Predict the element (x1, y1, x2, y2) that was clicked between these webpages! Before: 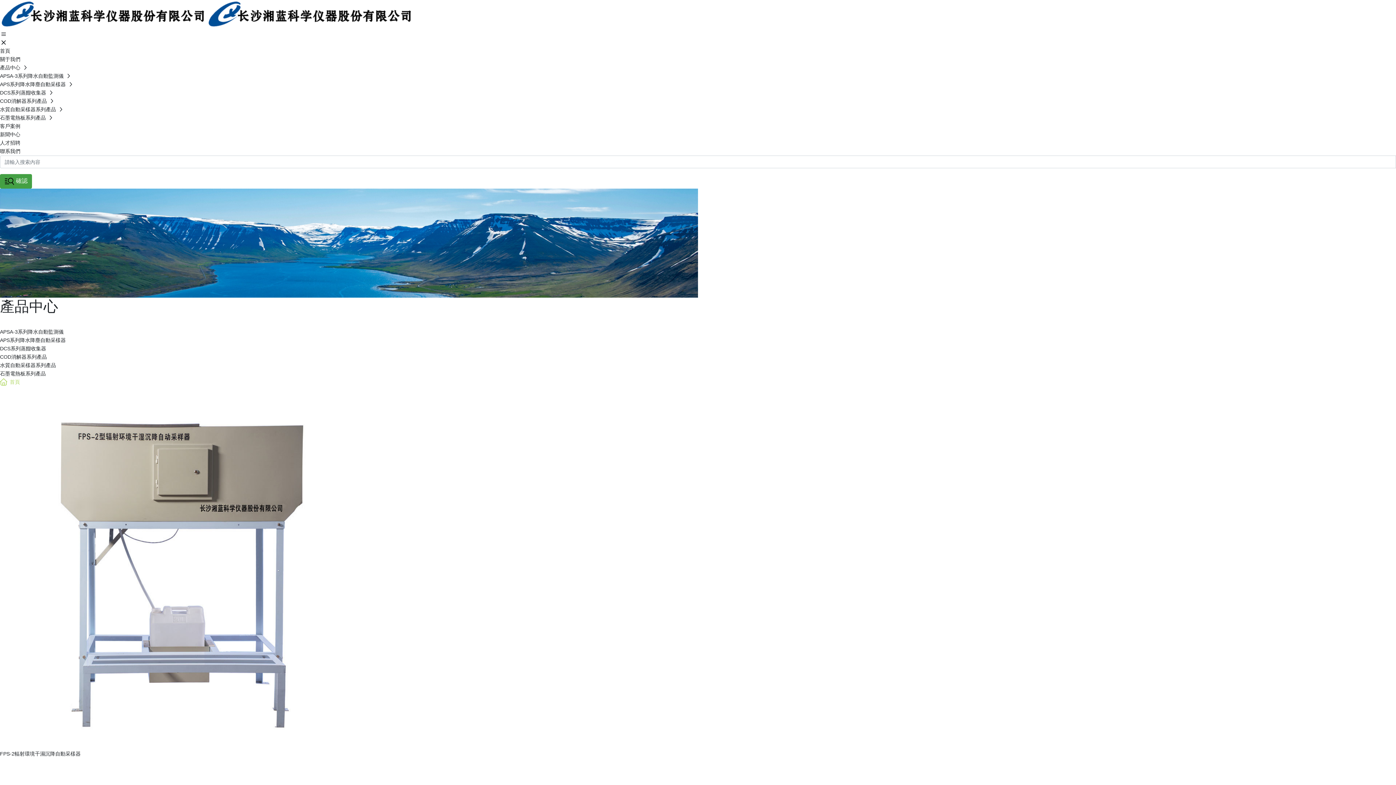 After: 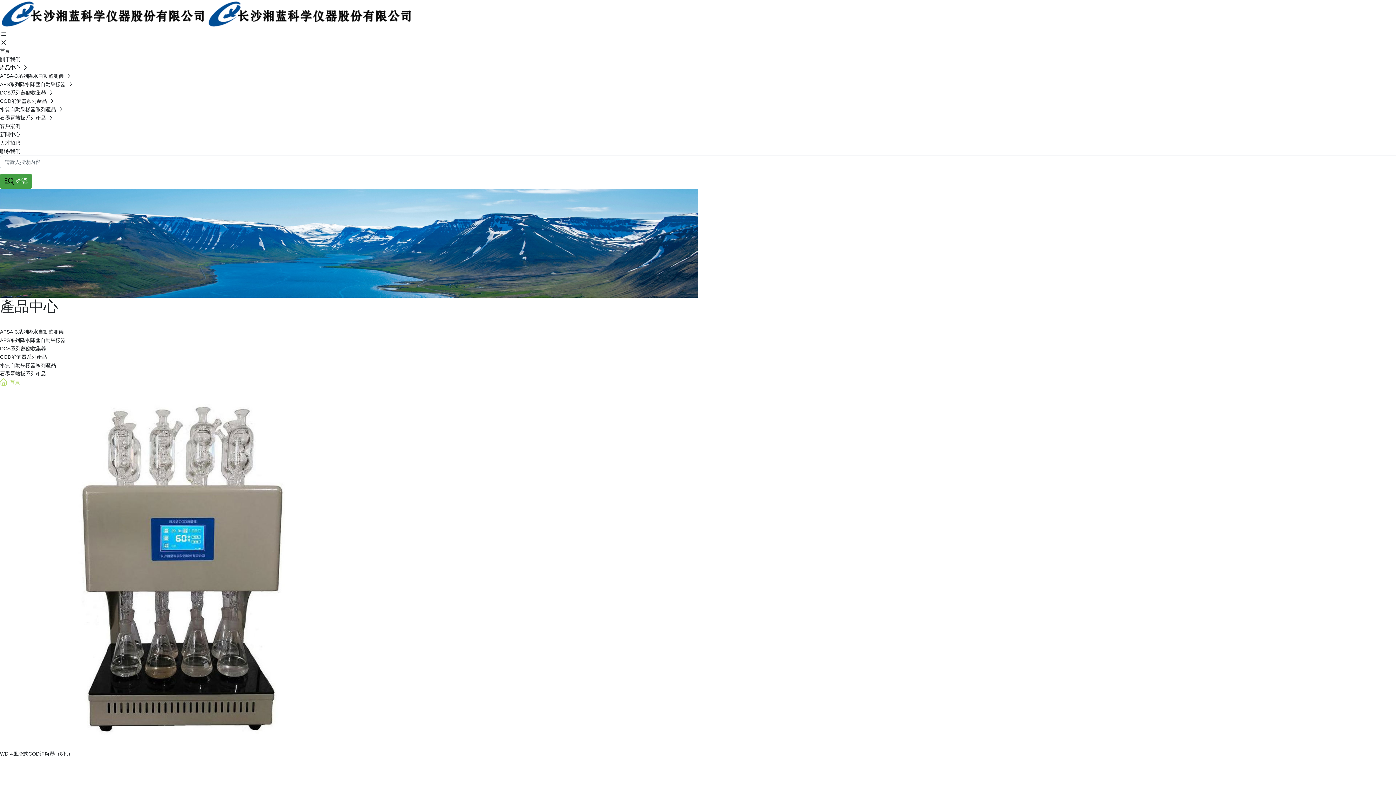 Action: label: COD消解器系列產品 bbox: (0, 354, 46, 360)